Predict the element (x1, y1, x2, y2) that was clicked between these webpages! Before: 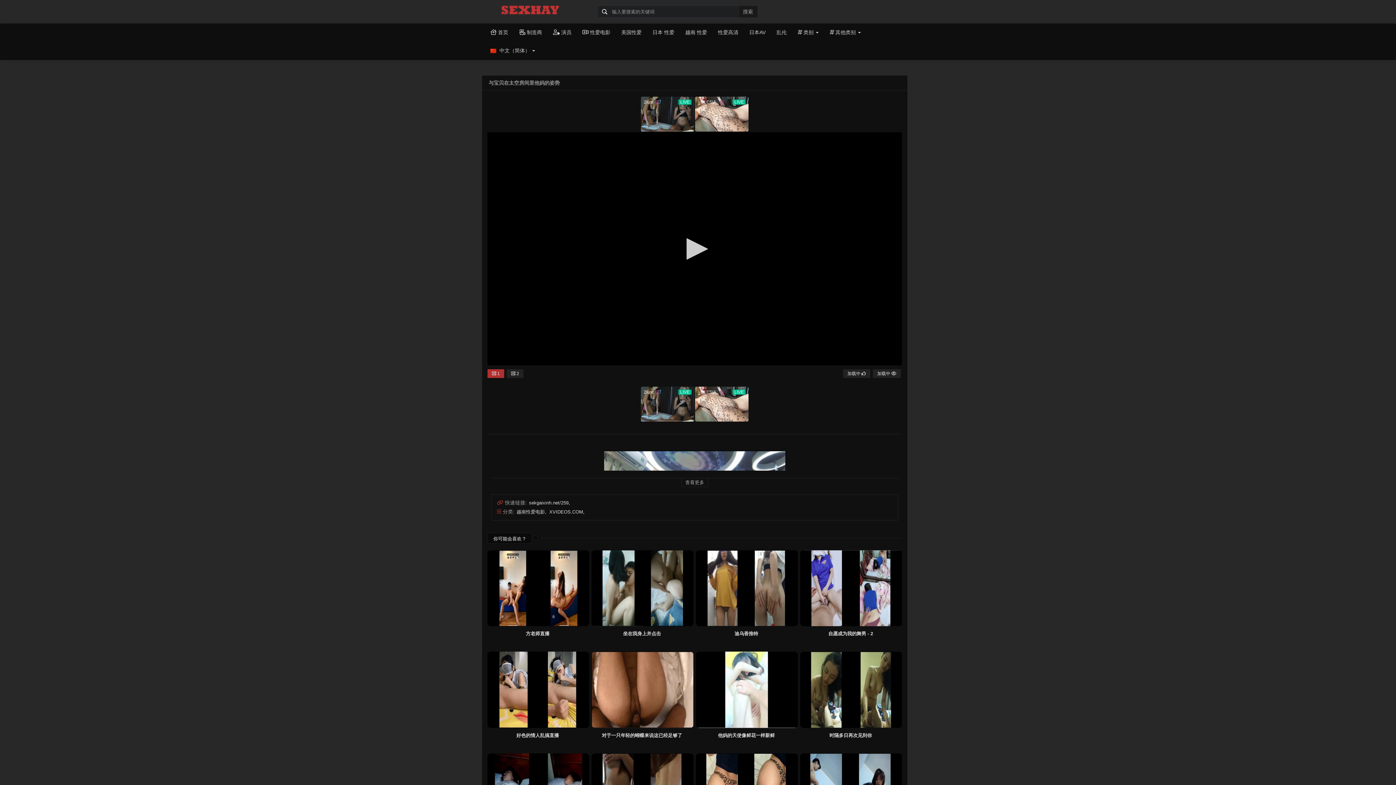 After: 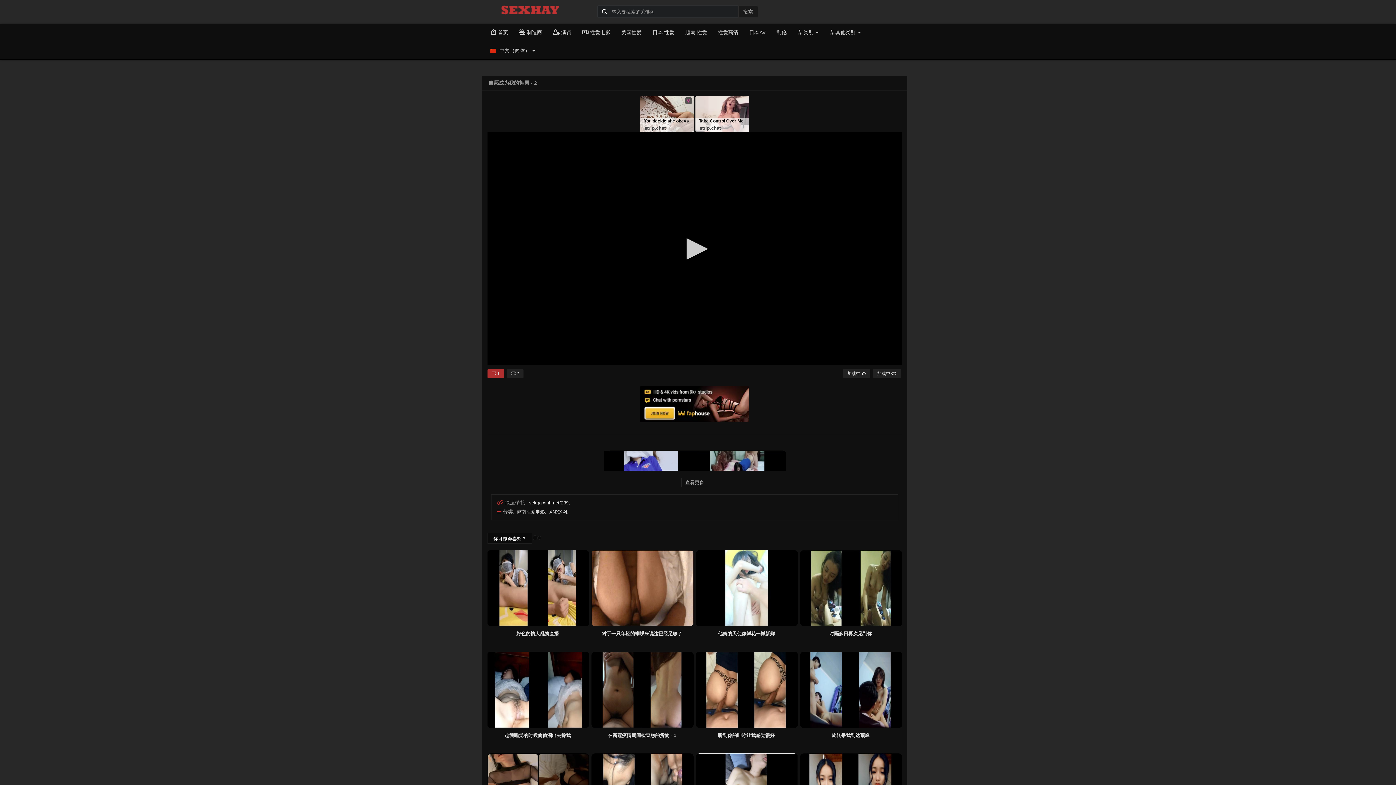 Action: bbox: (800, 550, 902, 628)